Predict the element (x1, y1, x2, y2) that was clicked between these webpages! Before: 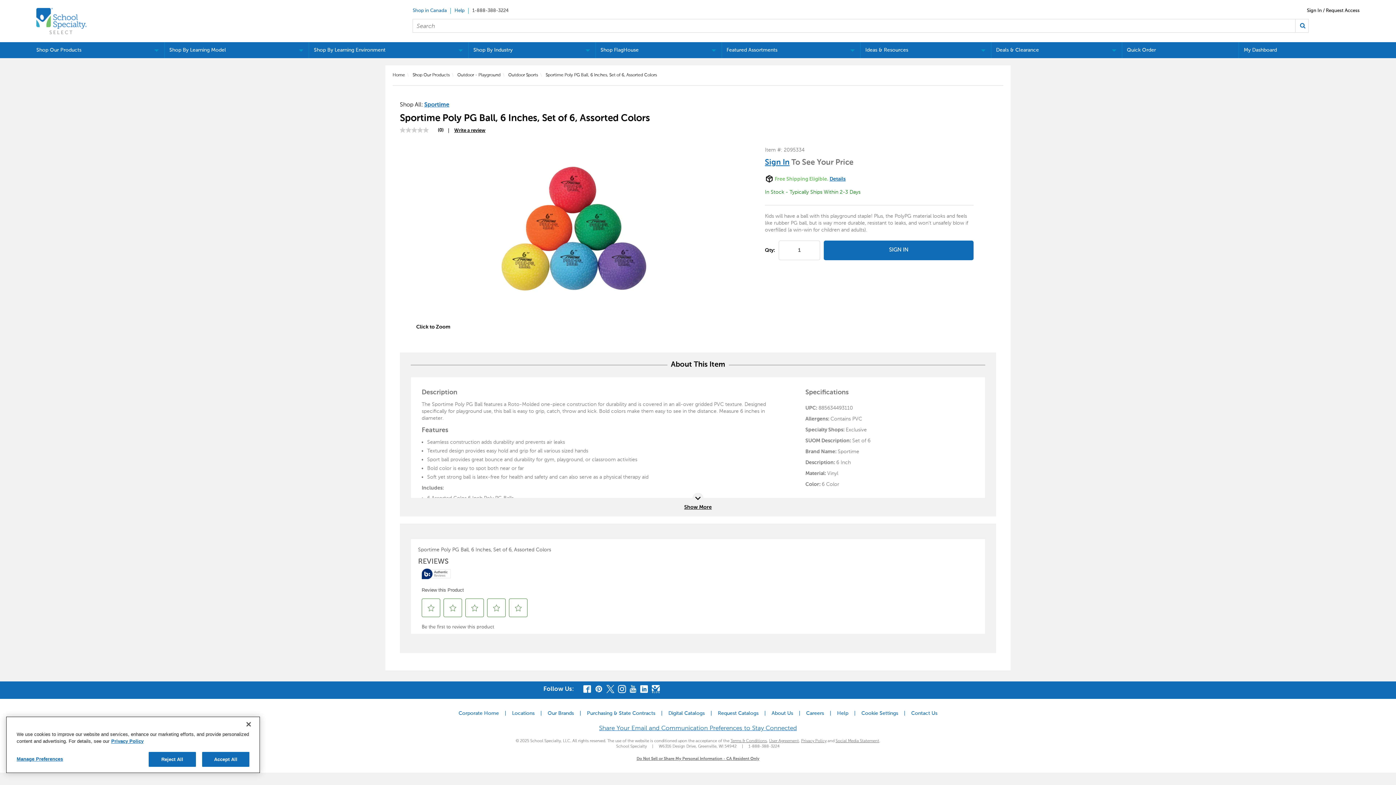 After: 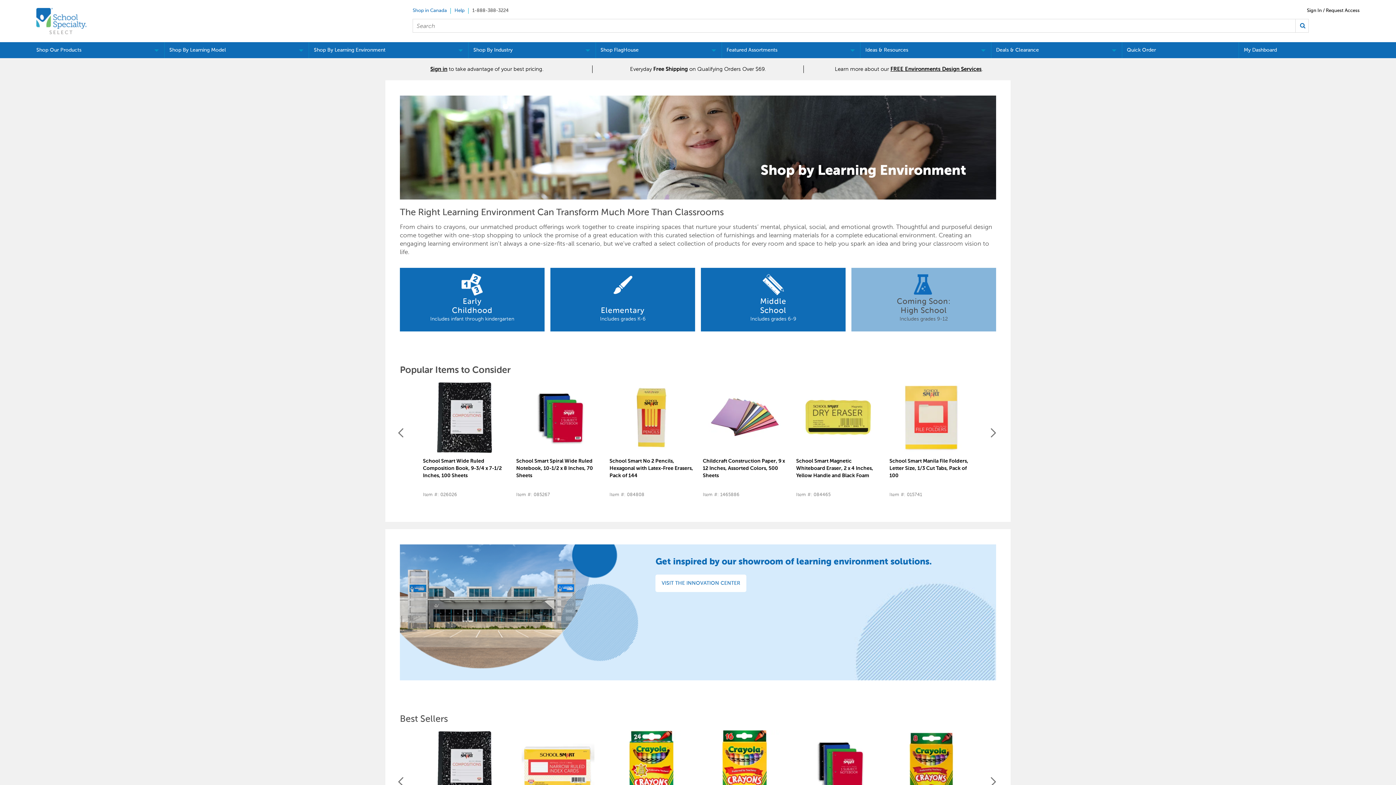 Action: bbox: (309, 42, 468, 58) label: Shop By Learning Environment